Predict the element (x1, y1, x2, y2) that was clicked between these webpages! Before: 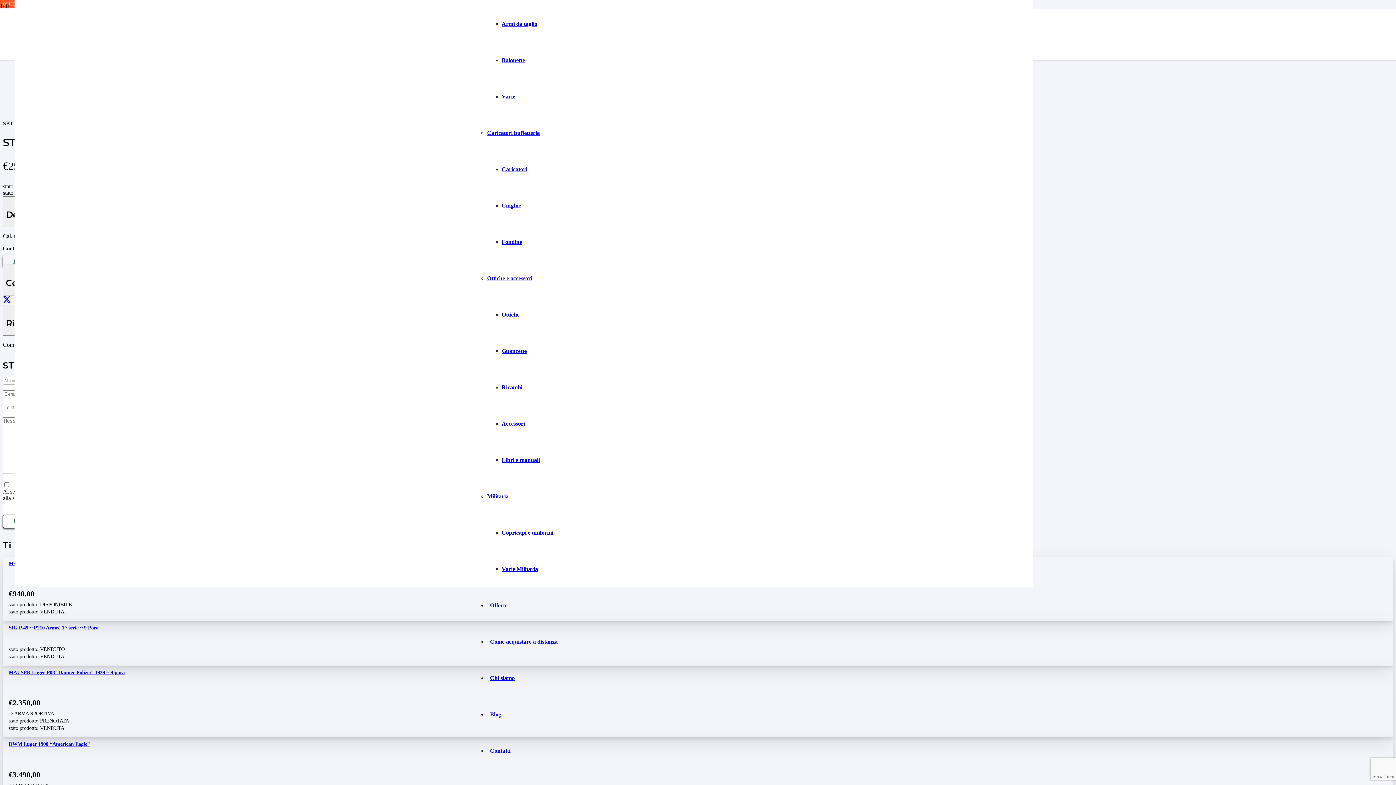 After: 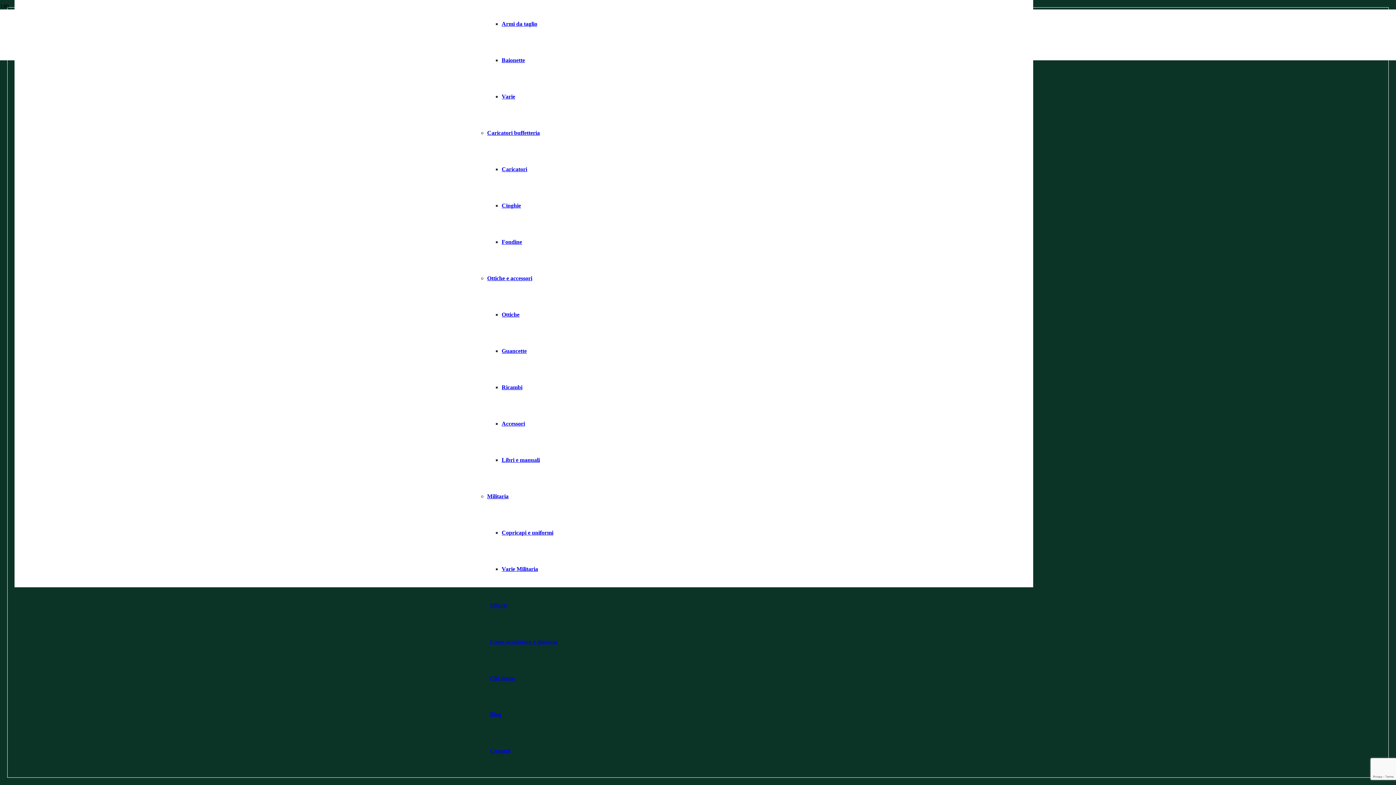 Action: bbox: (487, 493, 508, 499) label: Militaria